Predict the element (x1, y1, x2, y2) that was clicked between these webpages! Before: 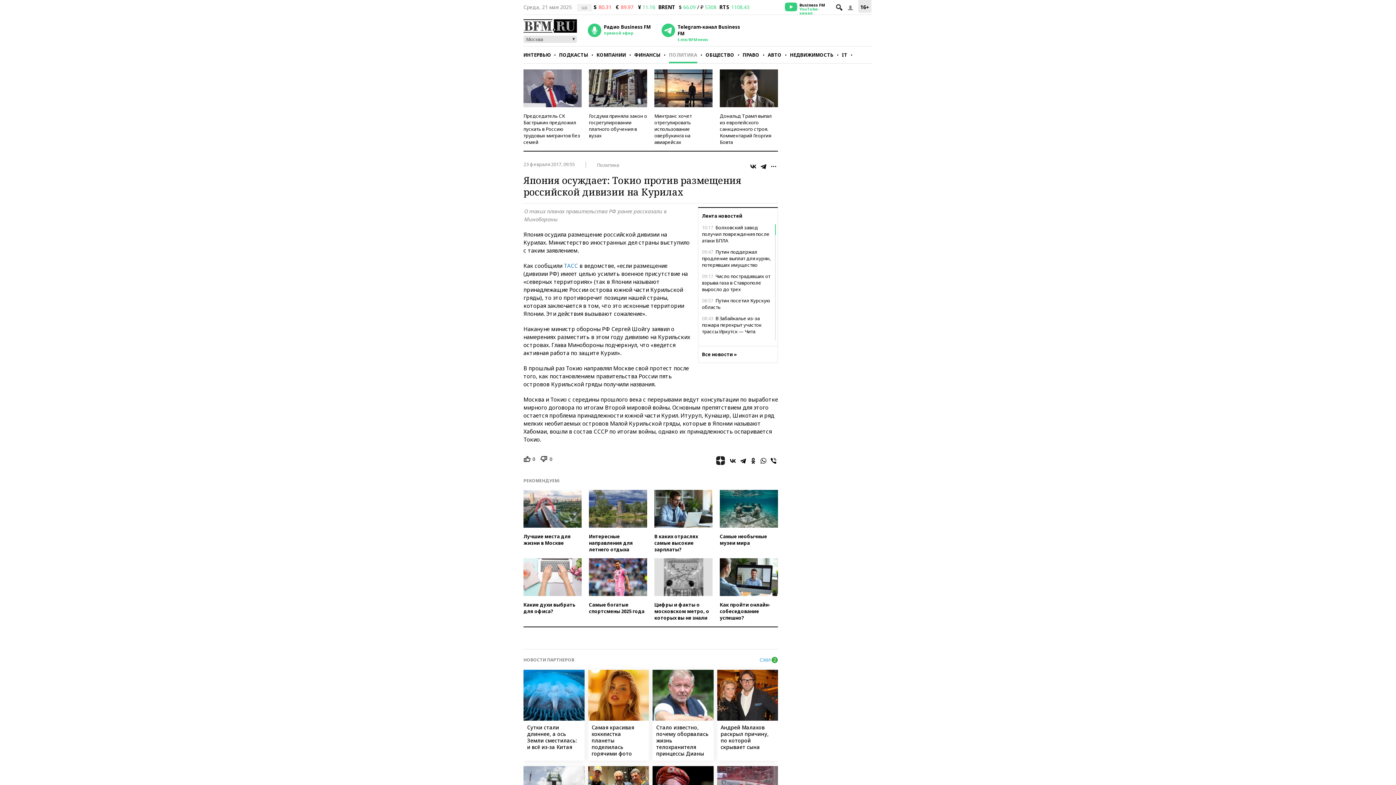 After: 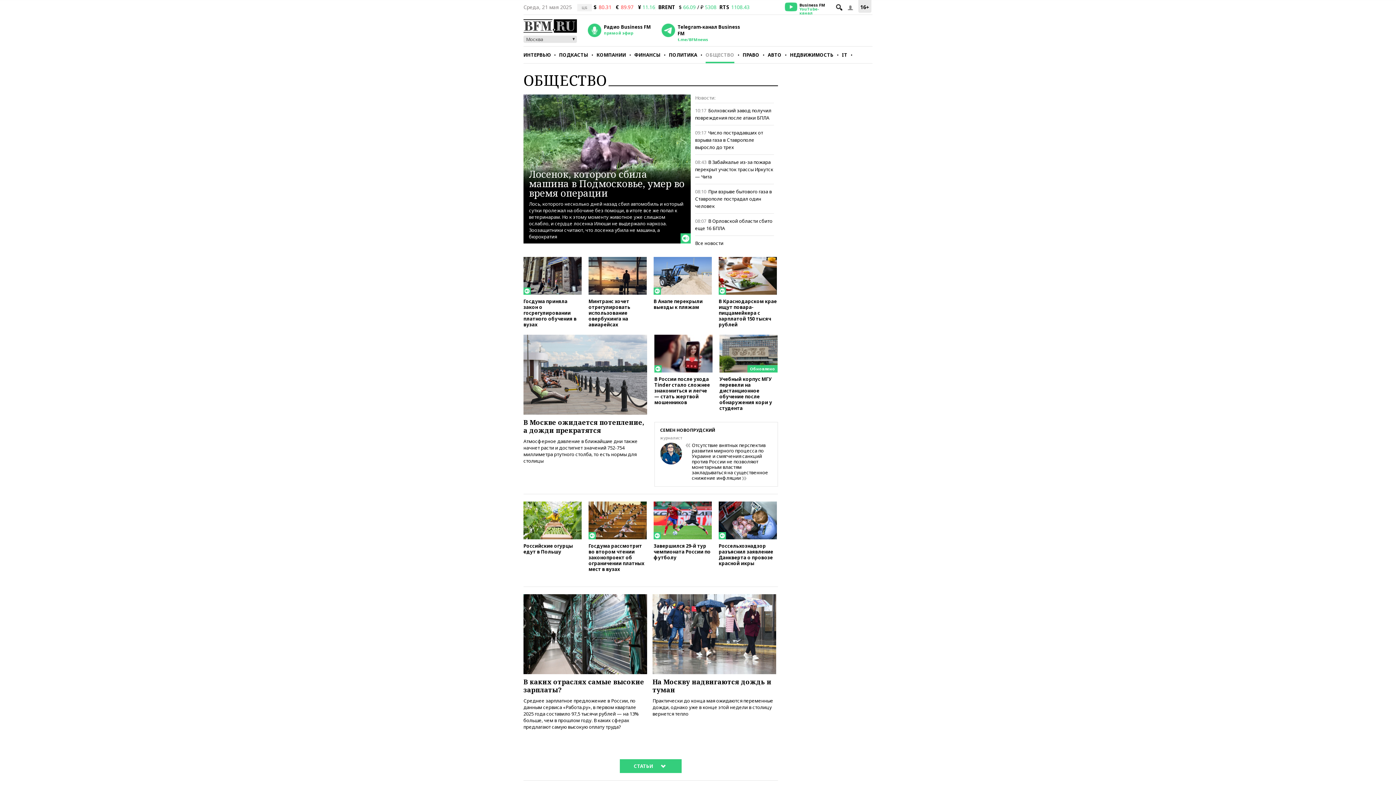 Action: bbox: (705, 46, 734, 63) label: ОБЩЕСТВО